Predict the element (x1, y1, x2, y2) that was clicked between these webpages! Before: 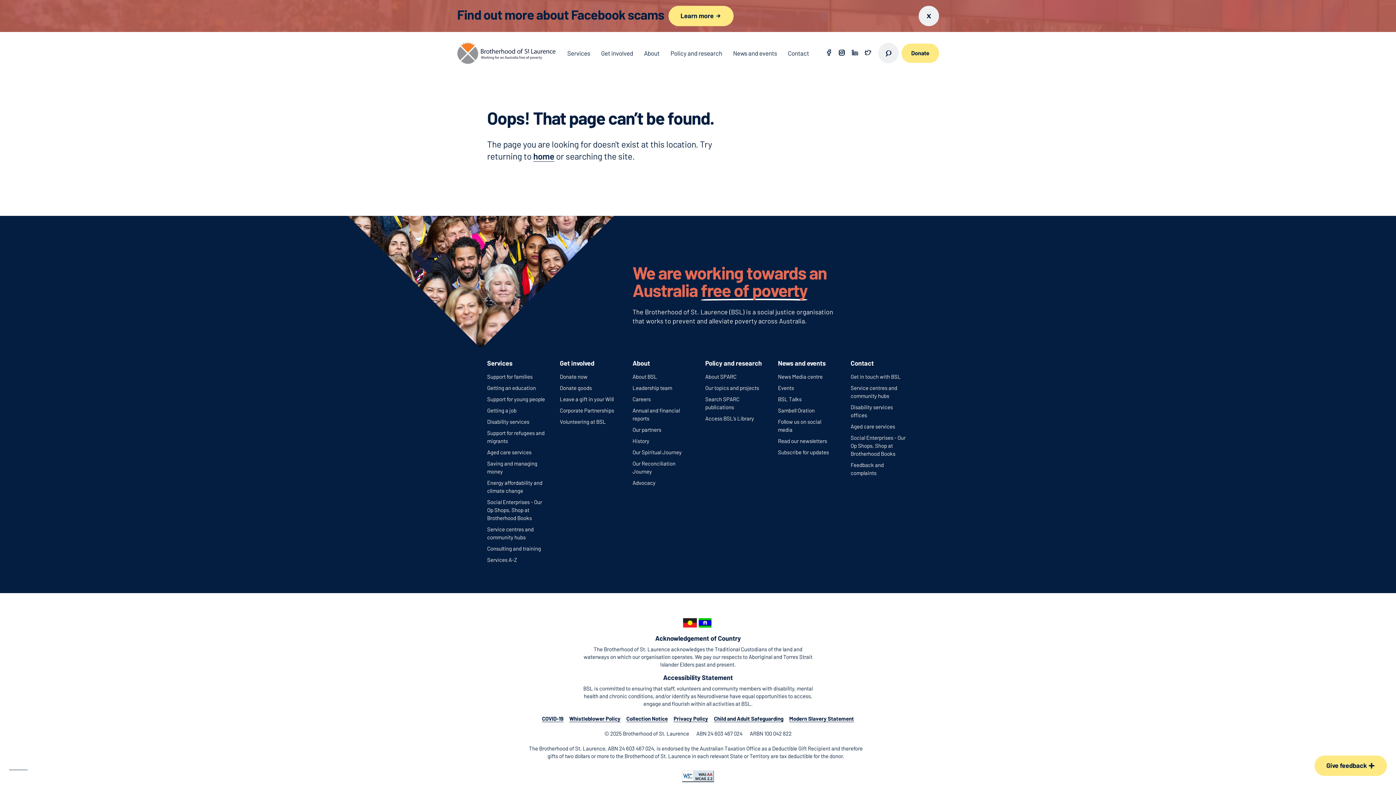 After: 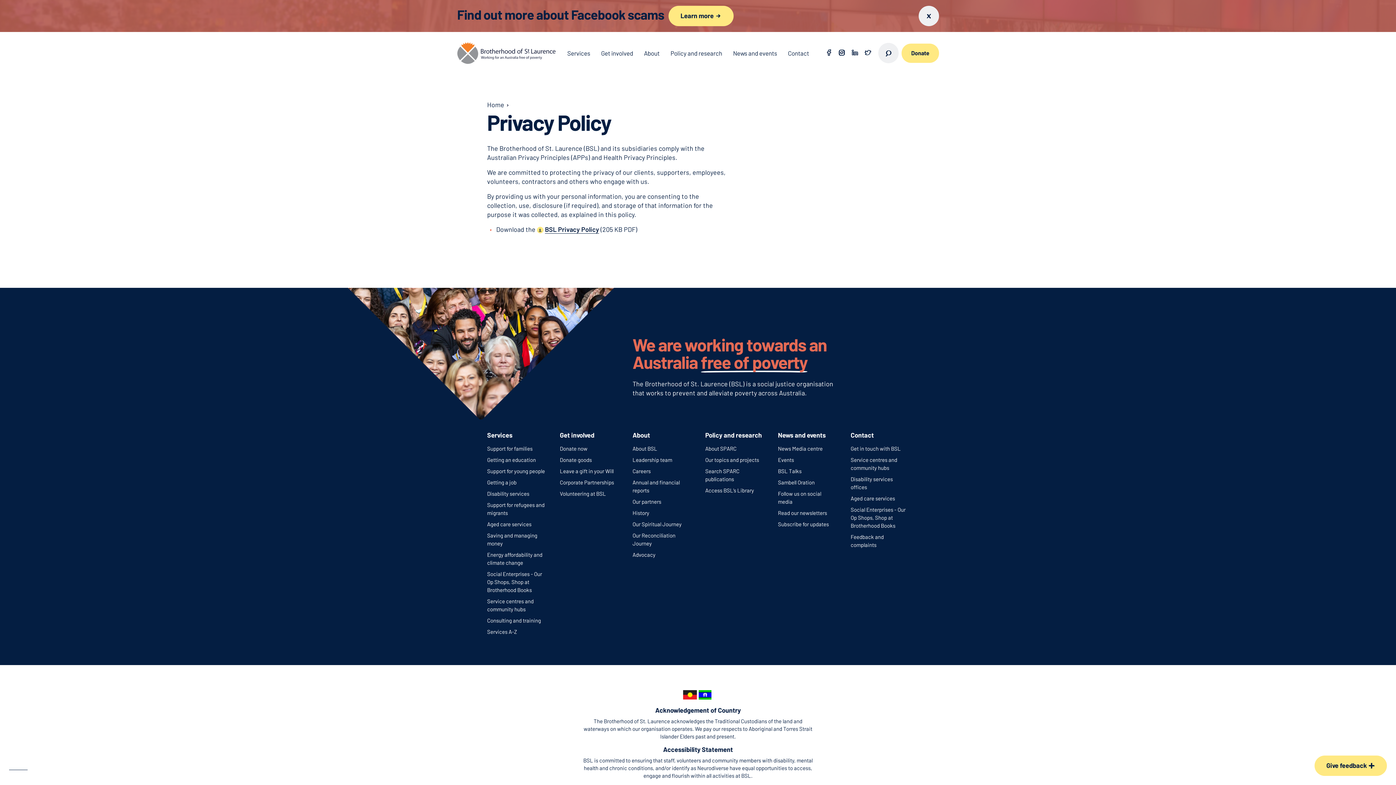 Action: label: Privacy Policy bbox: (673, 715, 708, 722)